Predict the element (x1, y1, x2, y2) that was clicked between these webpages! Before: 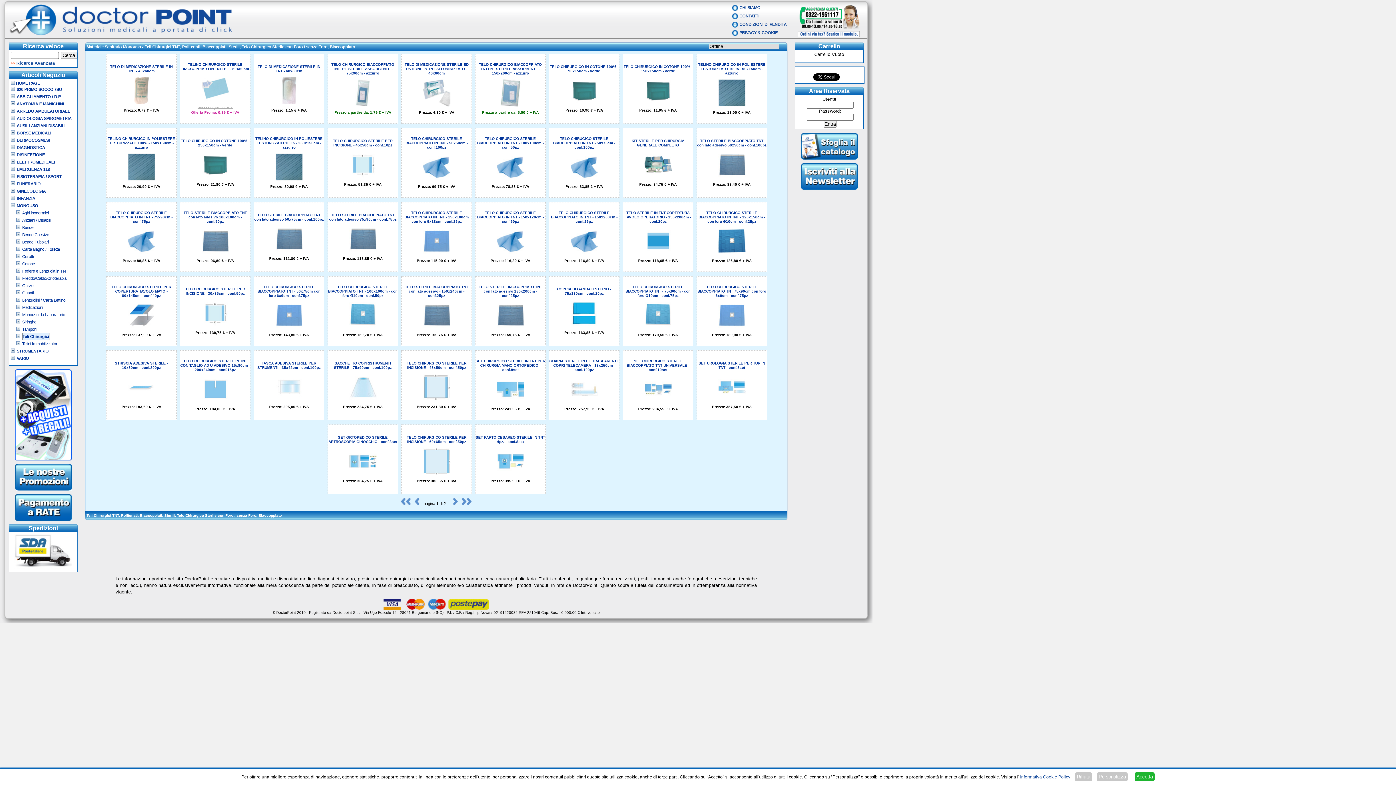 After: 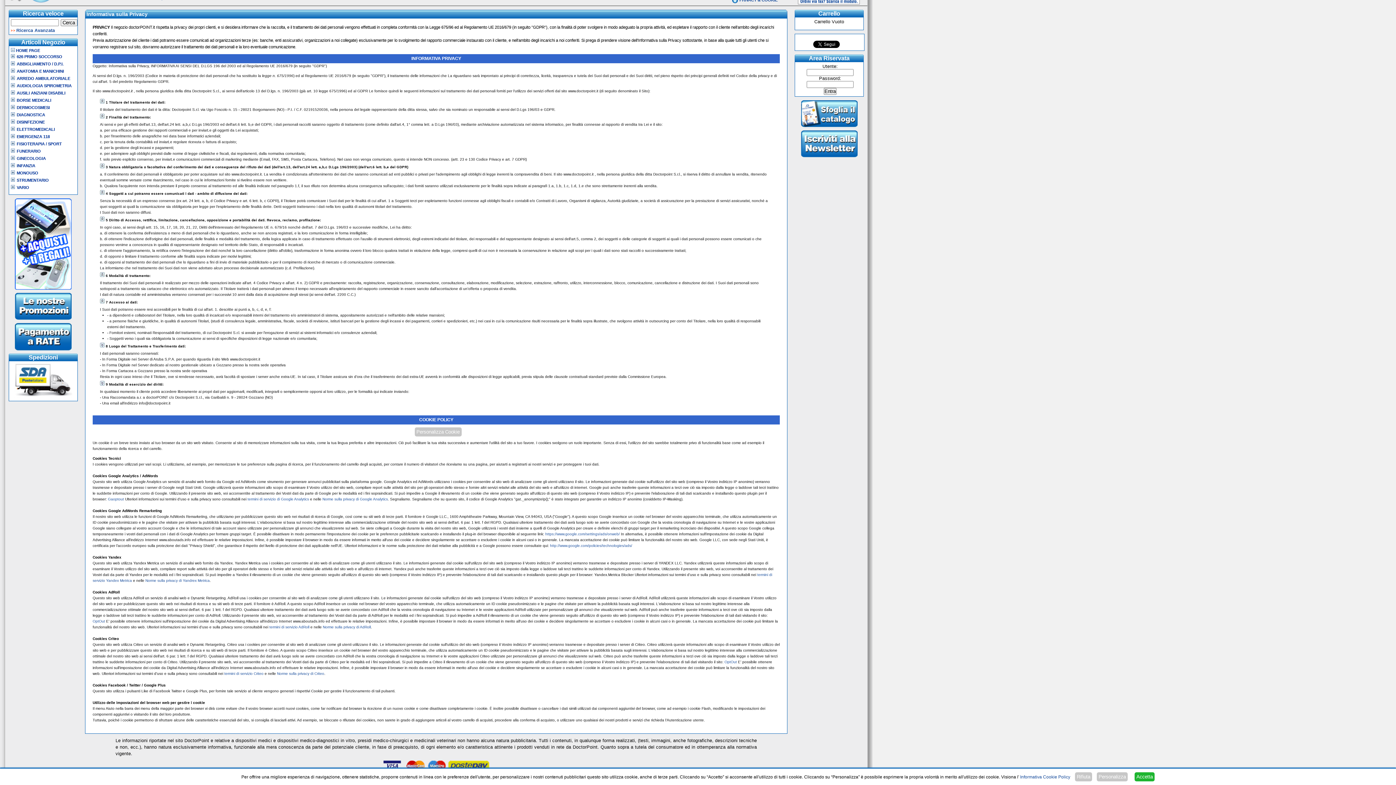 Action: bbox: (1020, 774, 1070, 780) label: Informativa Cookie Policy